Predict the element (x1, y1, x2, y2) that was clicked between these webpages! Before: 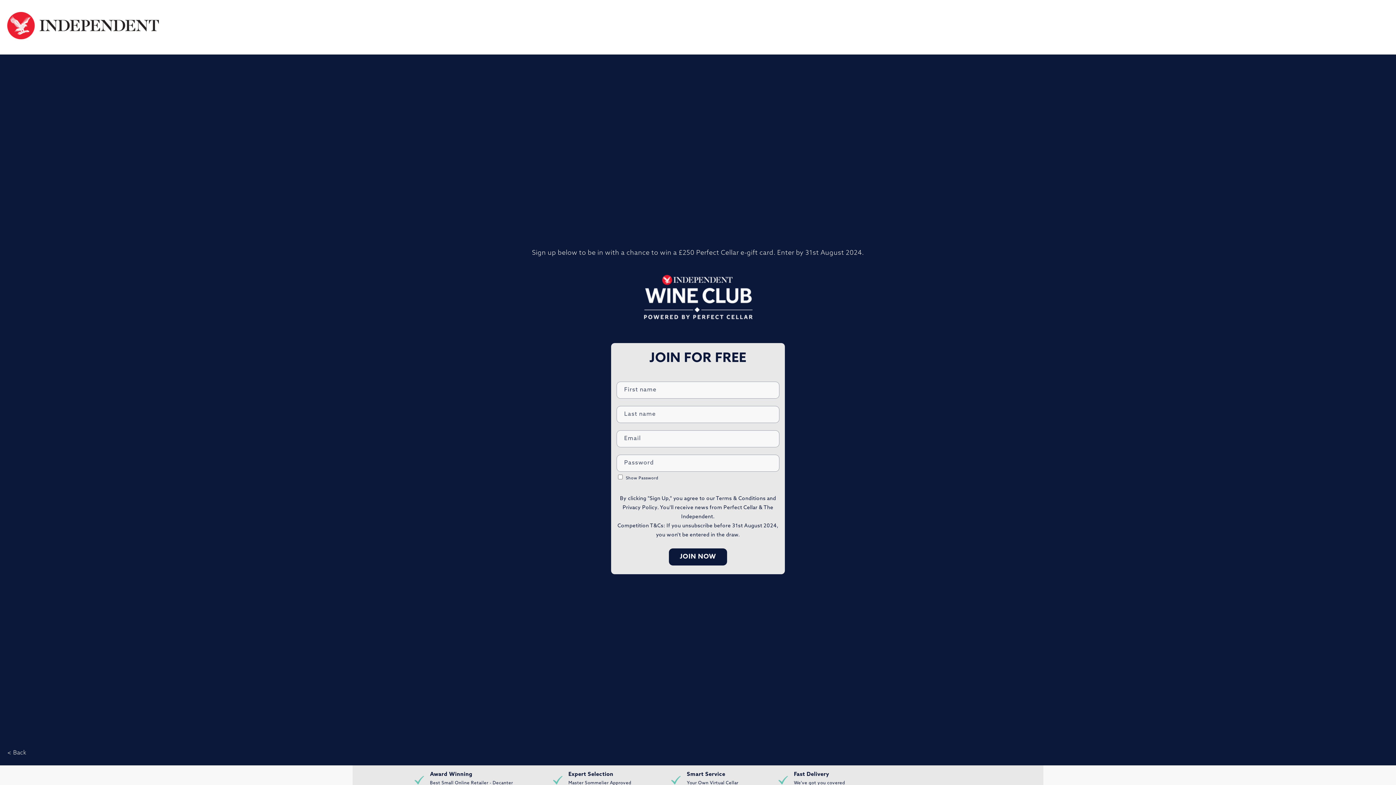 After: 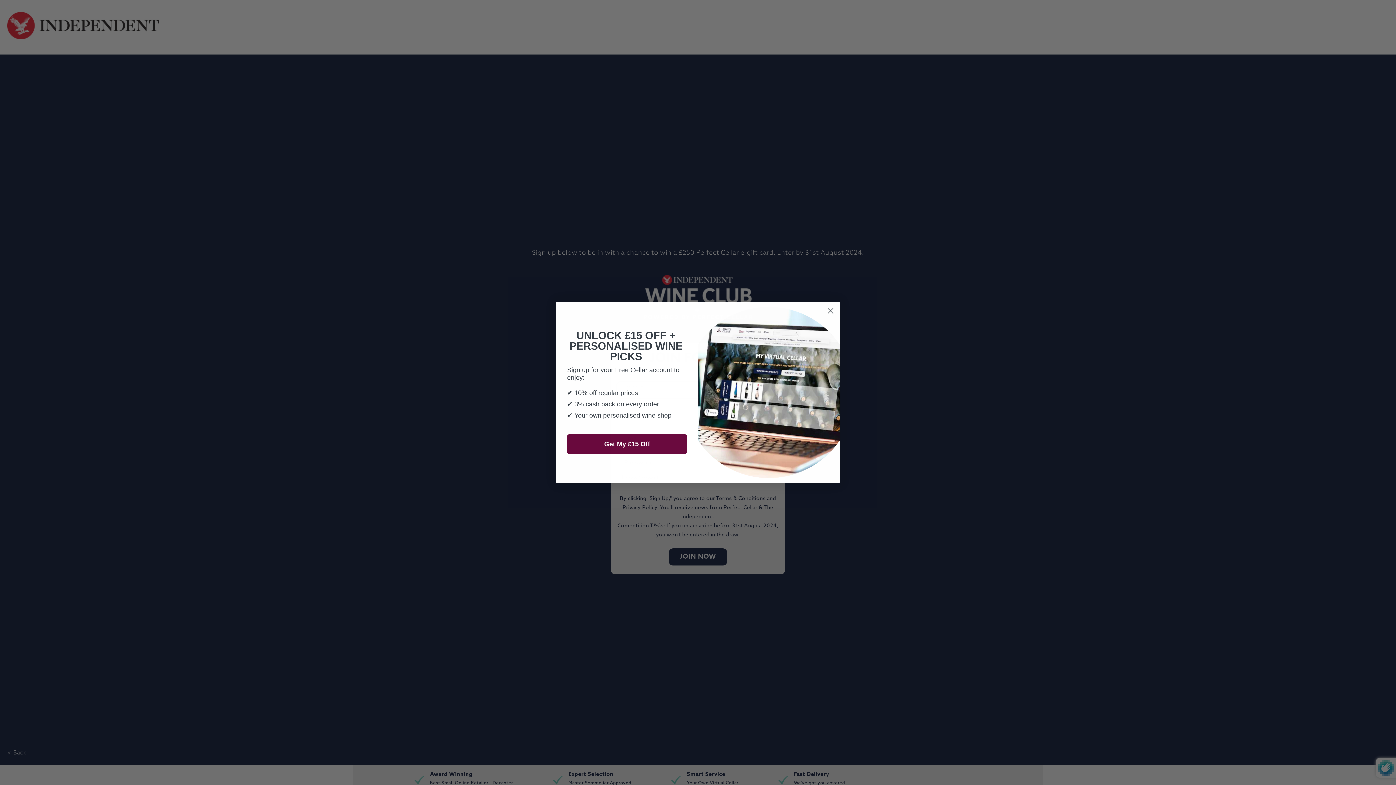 Action: label: JOIN NOW bbox: (669, 548, 727, 565)